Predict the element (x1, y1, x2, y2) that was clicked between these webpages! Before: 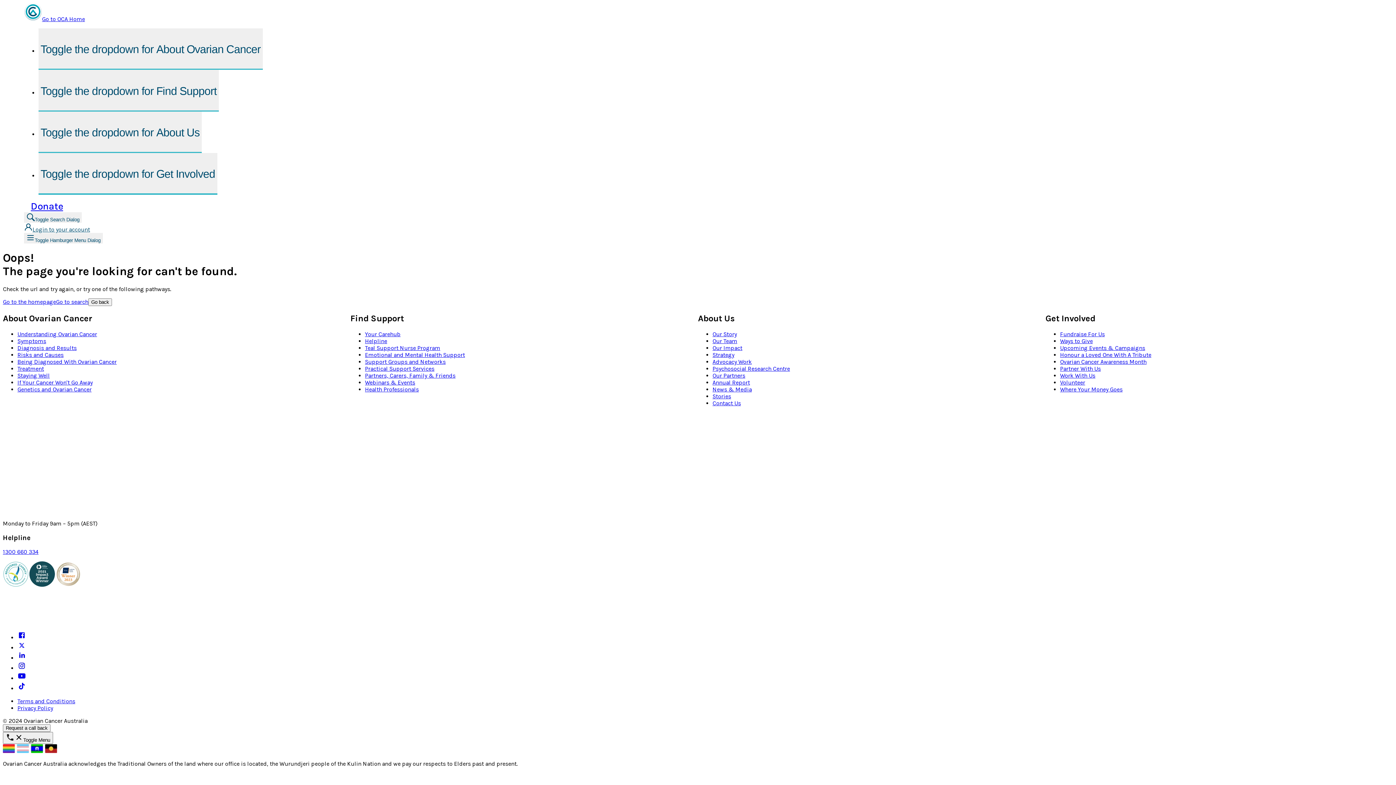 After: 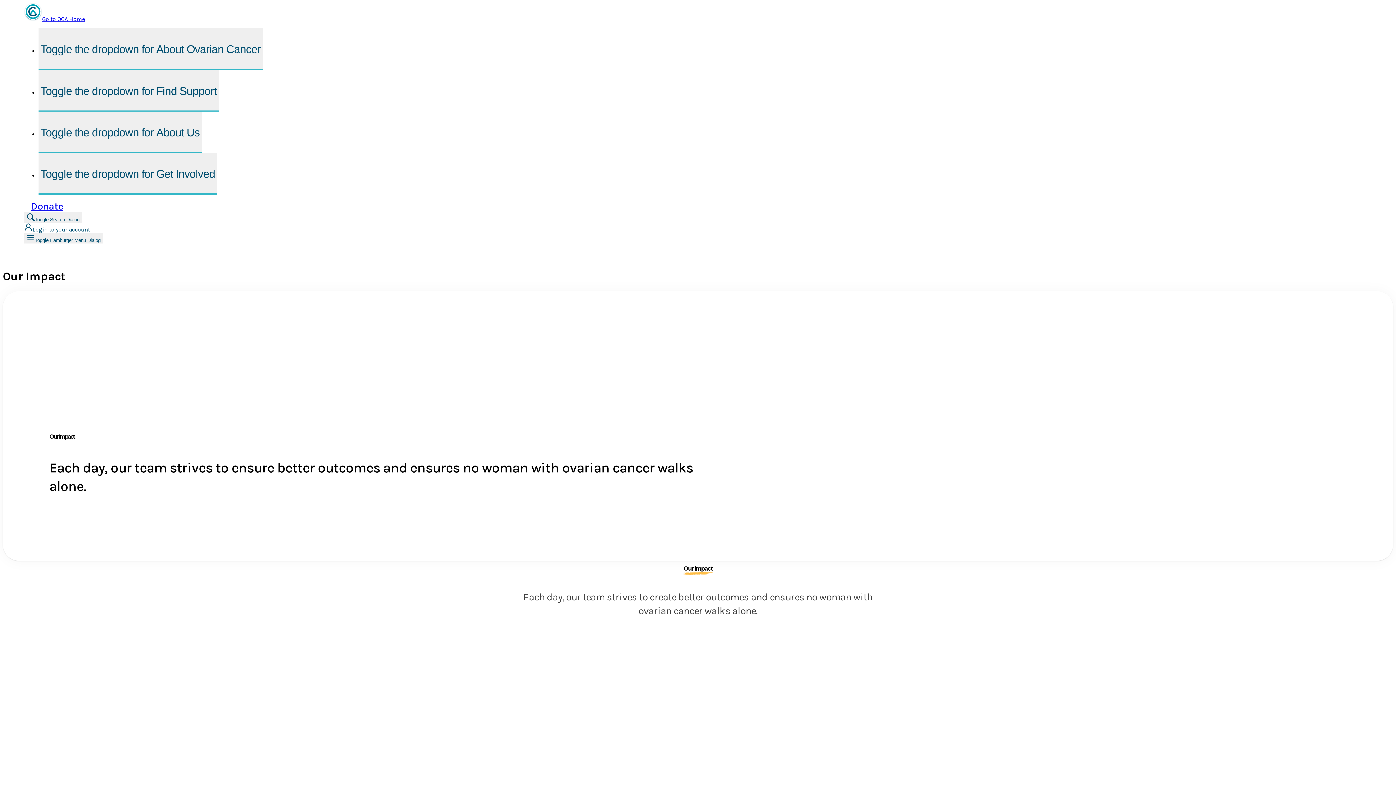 Action: label: Our Impact bbox: (712, 344, 742, 351)